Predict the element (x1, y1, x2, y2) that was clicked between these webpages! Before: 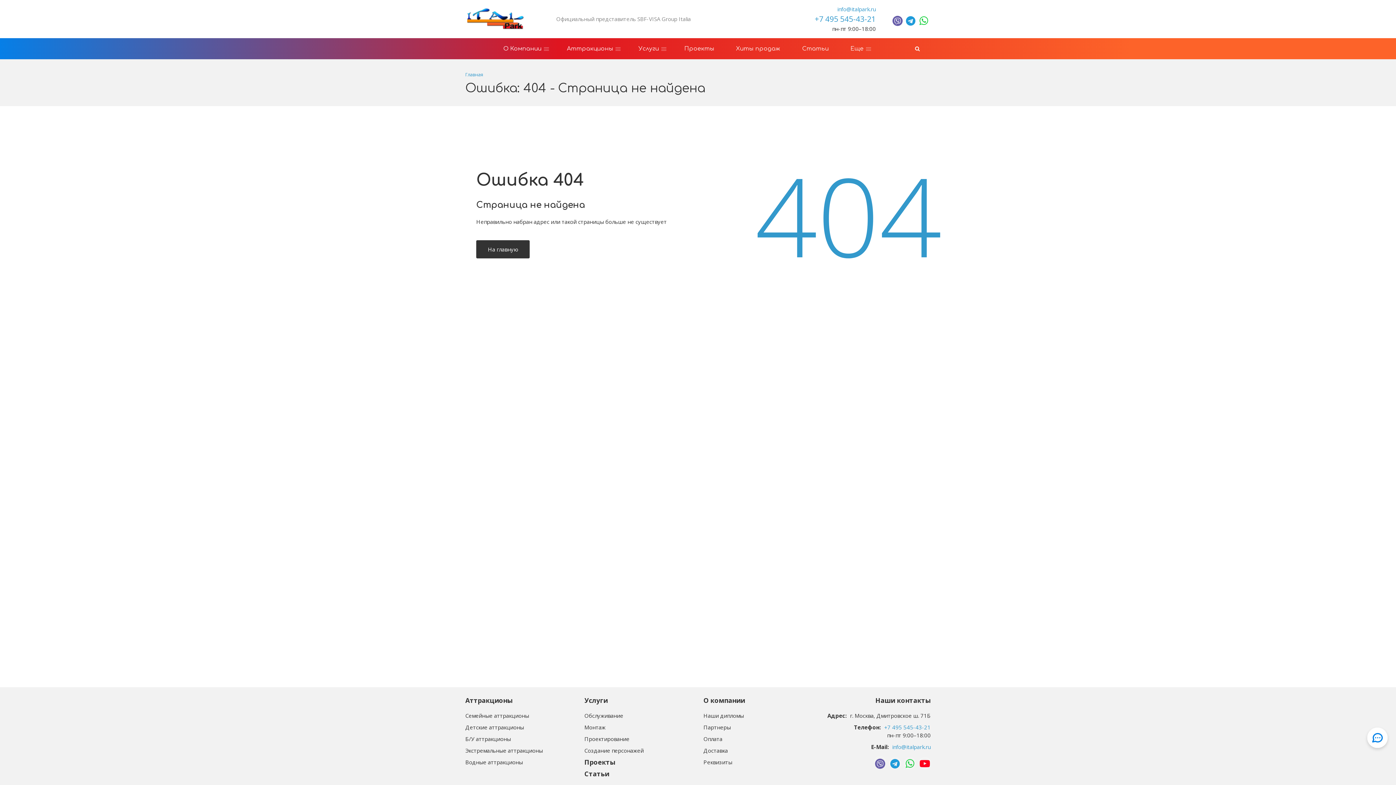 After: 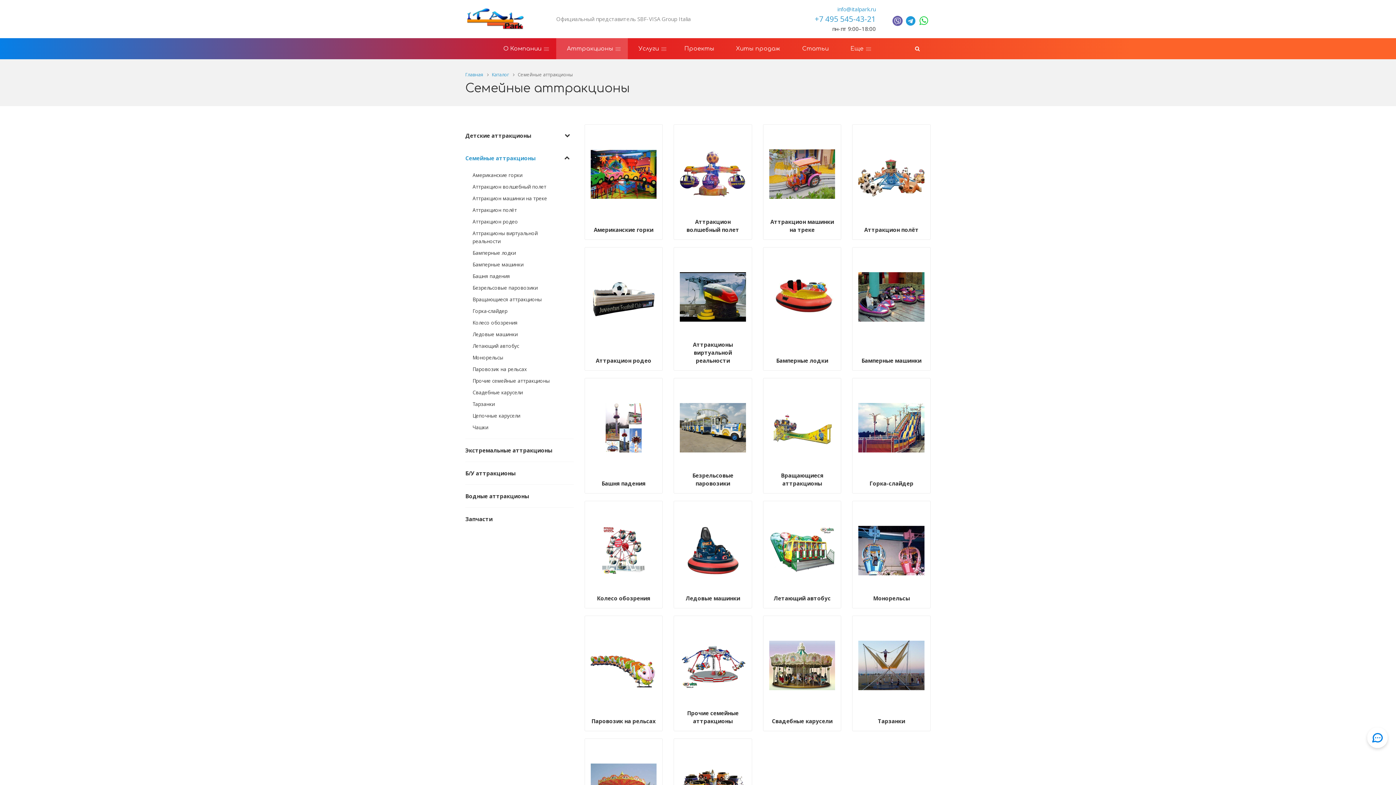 Action: label: Семейные аттракционы bbox: (465, 710, 573, 721)